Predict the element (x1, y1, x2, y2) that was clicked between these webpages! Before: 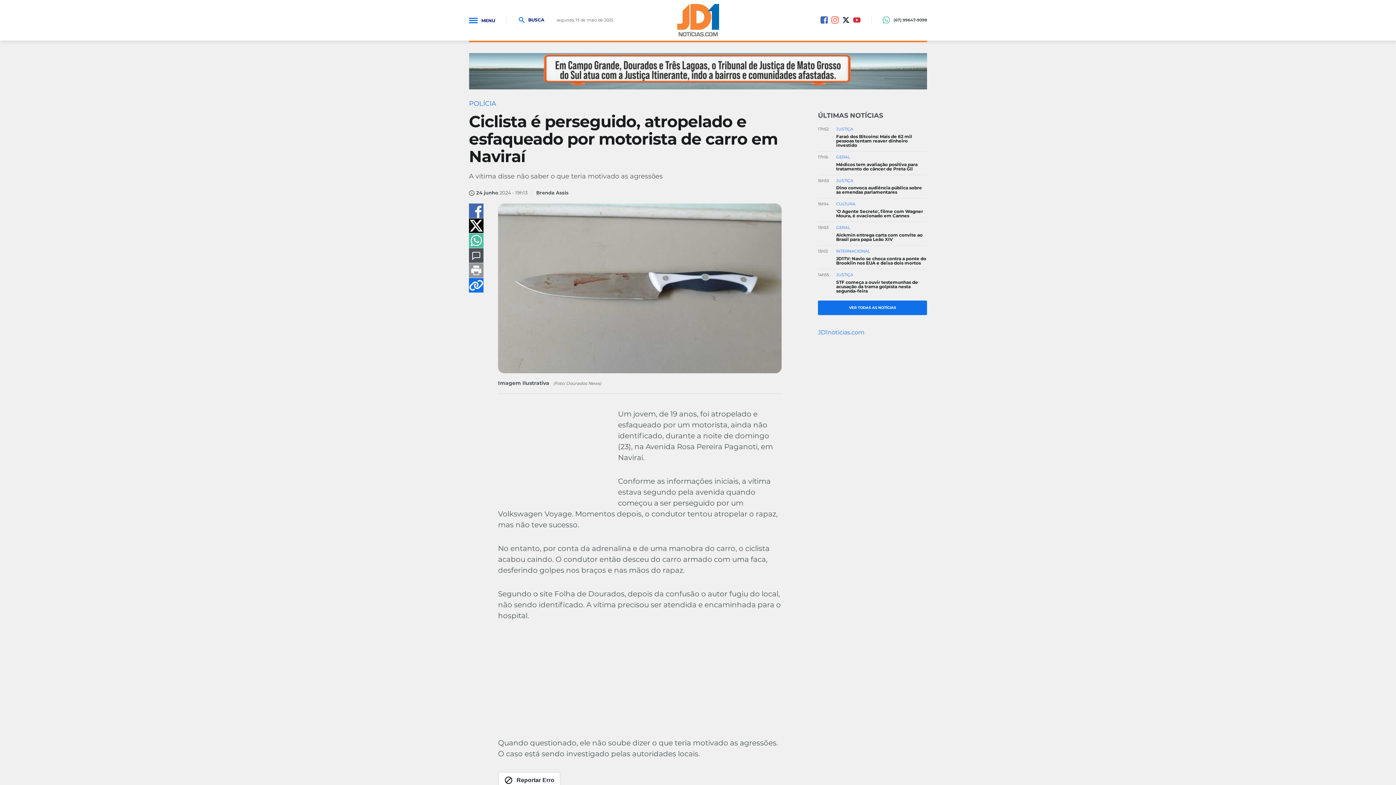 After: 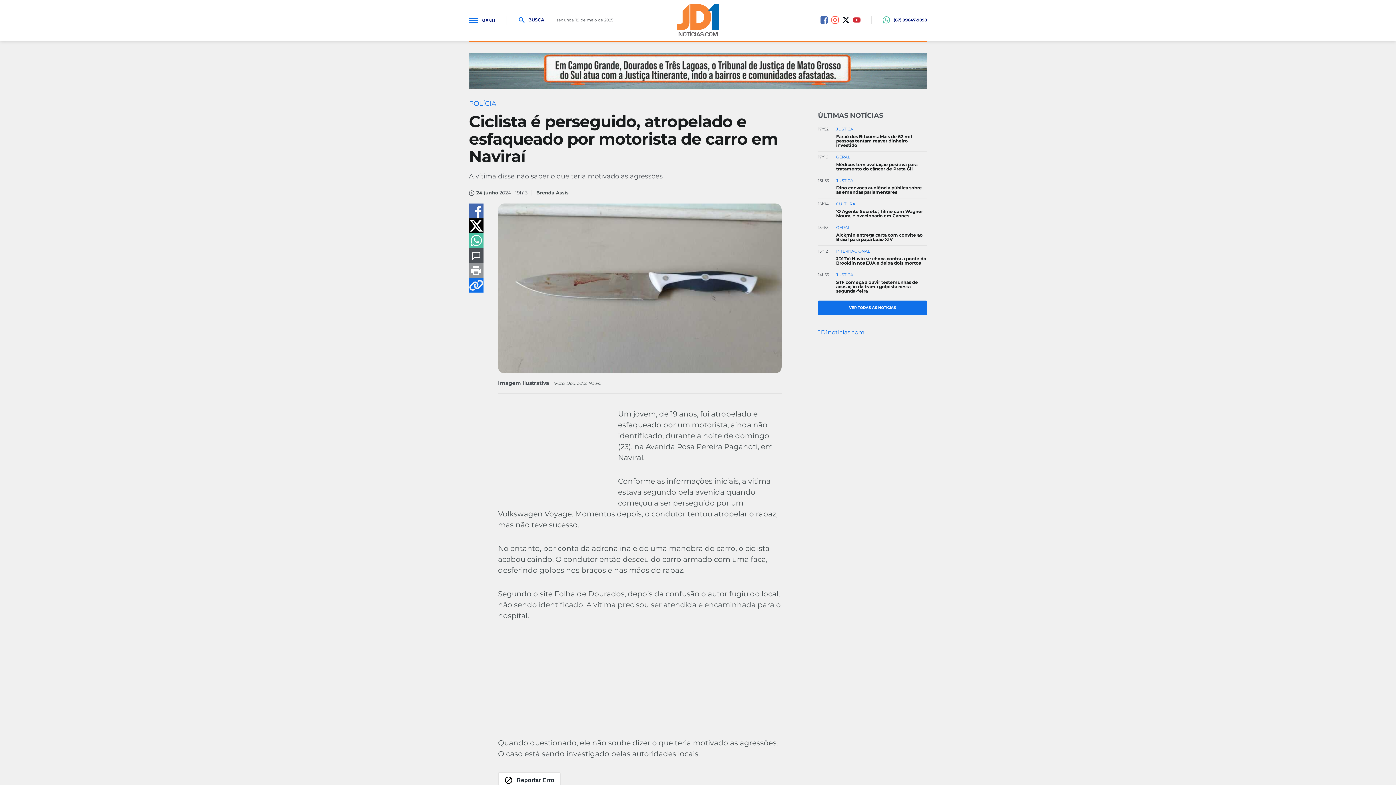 Action: bbox: (882, 16, 927, 23) label:  (67) 99647-9098